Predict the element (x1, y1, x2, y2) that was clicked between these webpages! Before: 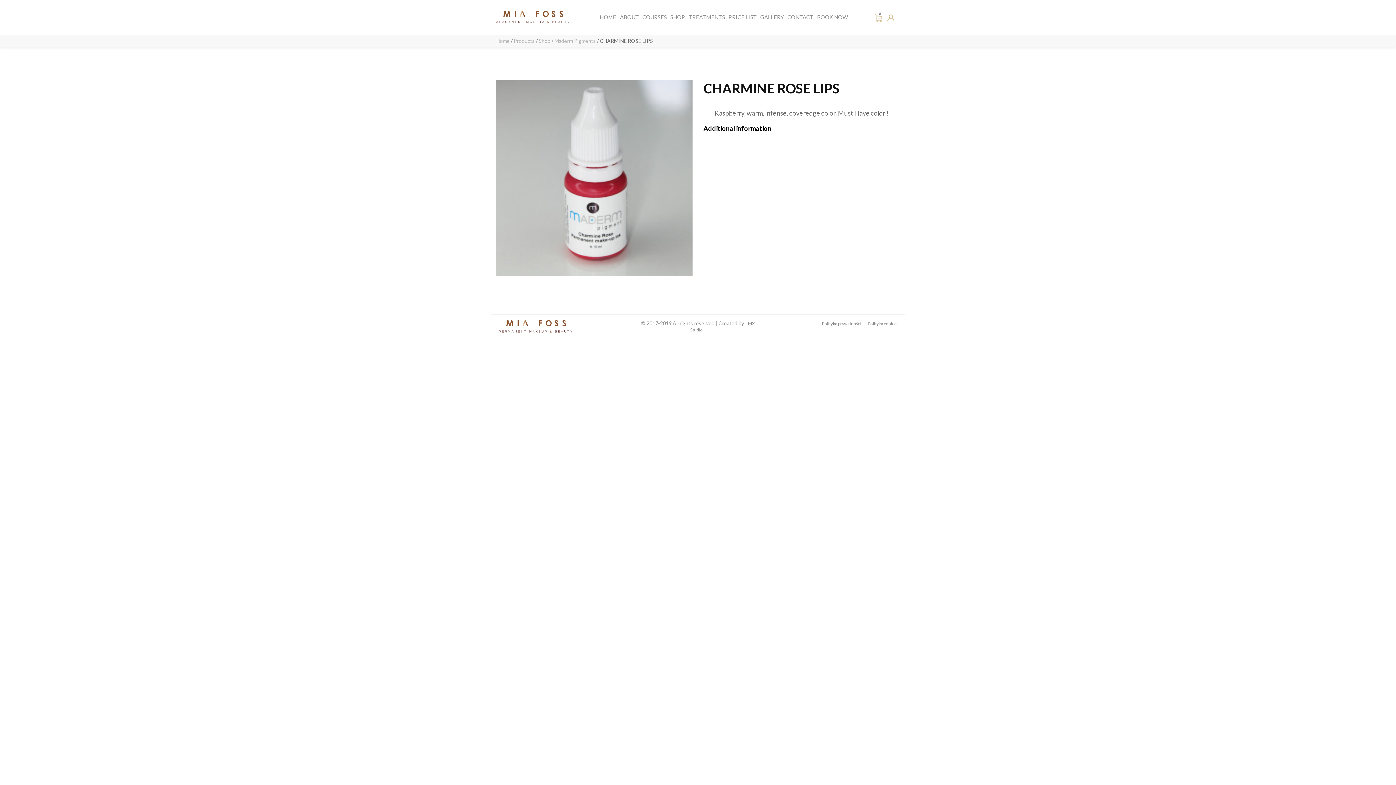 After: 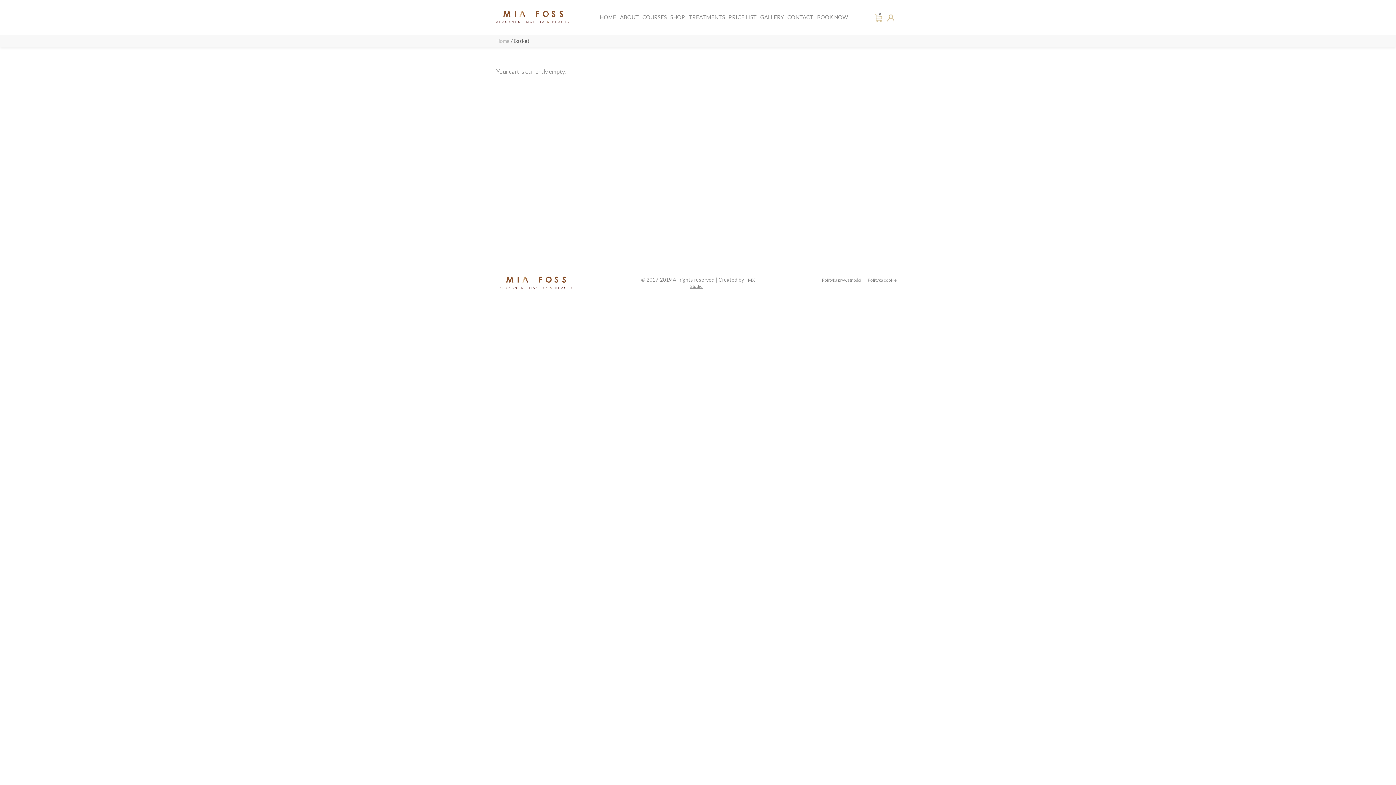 Action: label: 0 bbox: (869, 13, 882, 22)